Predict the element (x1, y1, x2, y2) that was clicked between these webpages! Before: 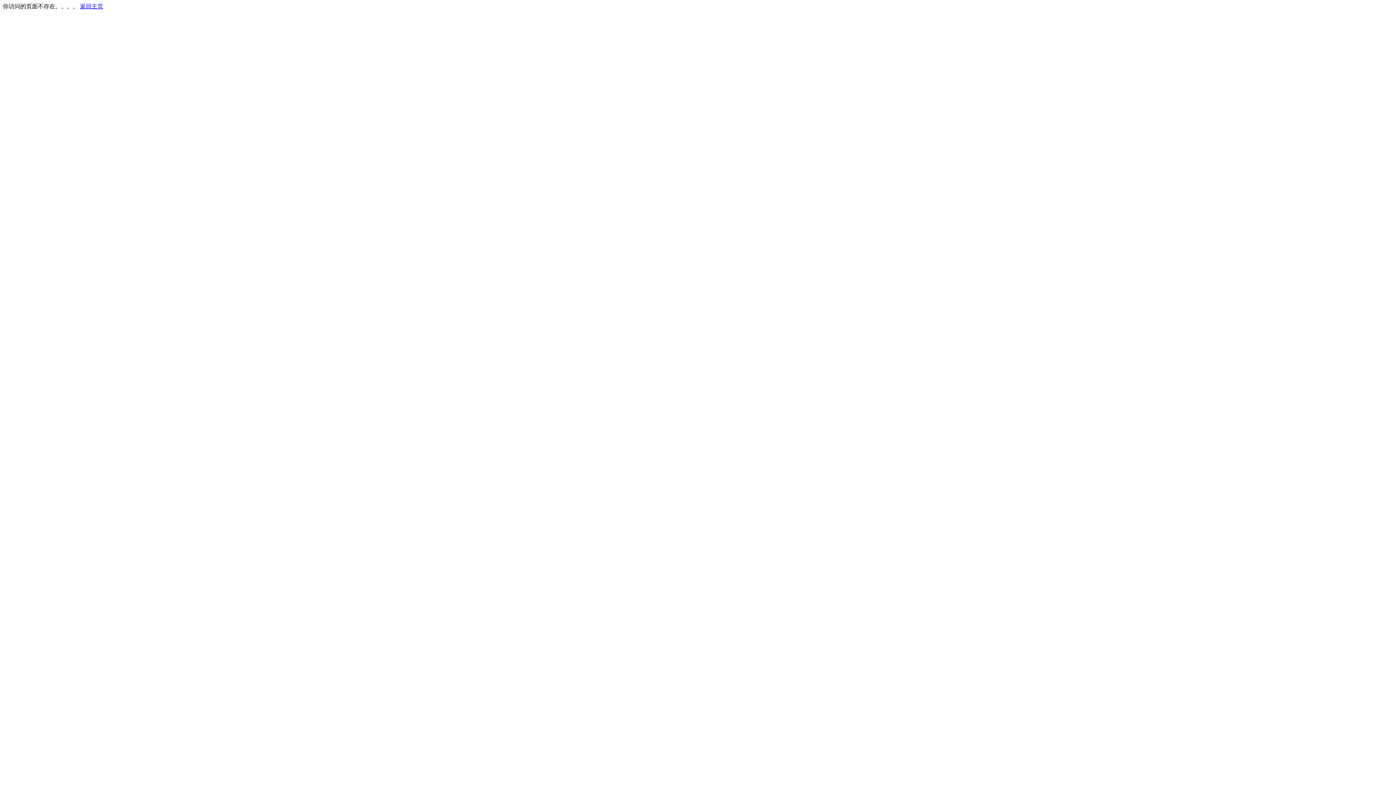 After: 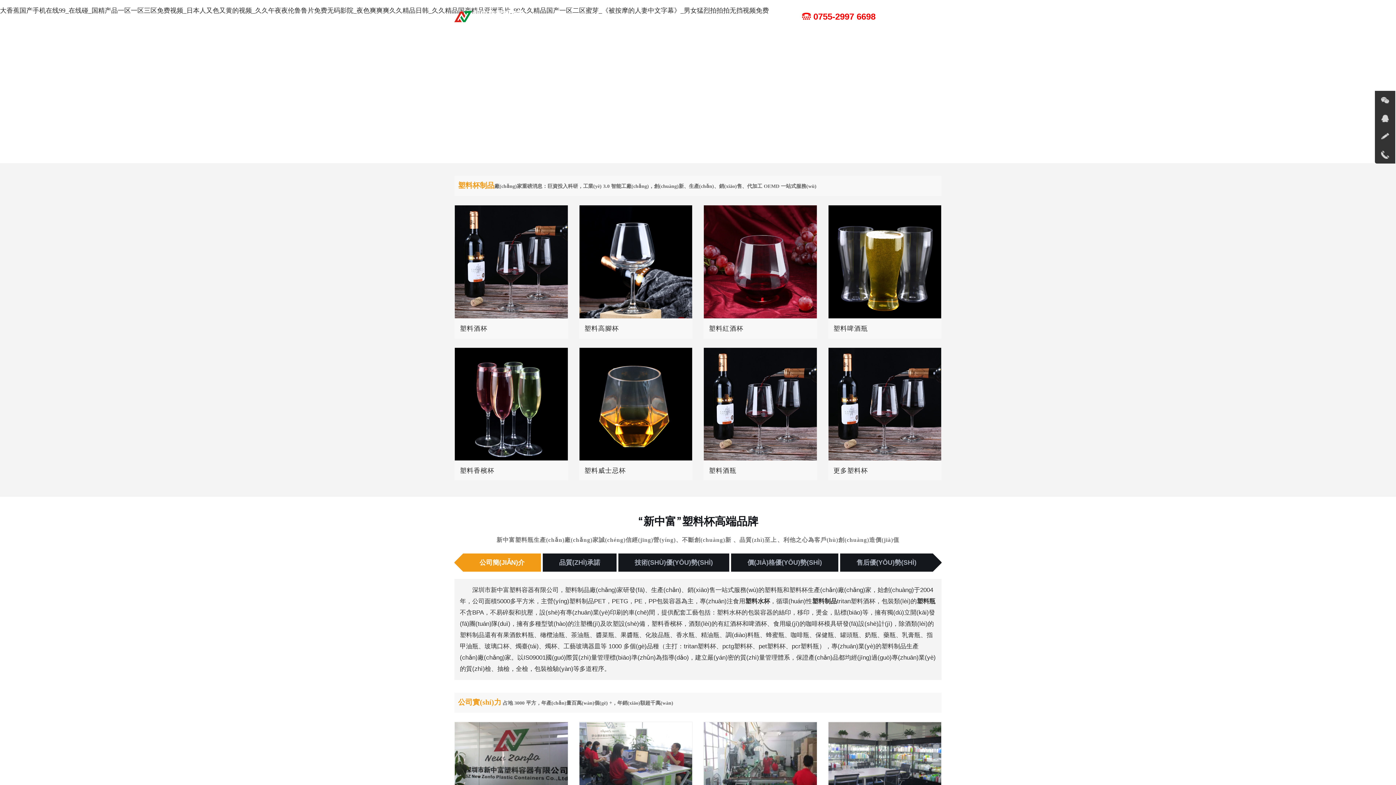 Action: bbox: (80, 3, 103, 9) label: 返回主页